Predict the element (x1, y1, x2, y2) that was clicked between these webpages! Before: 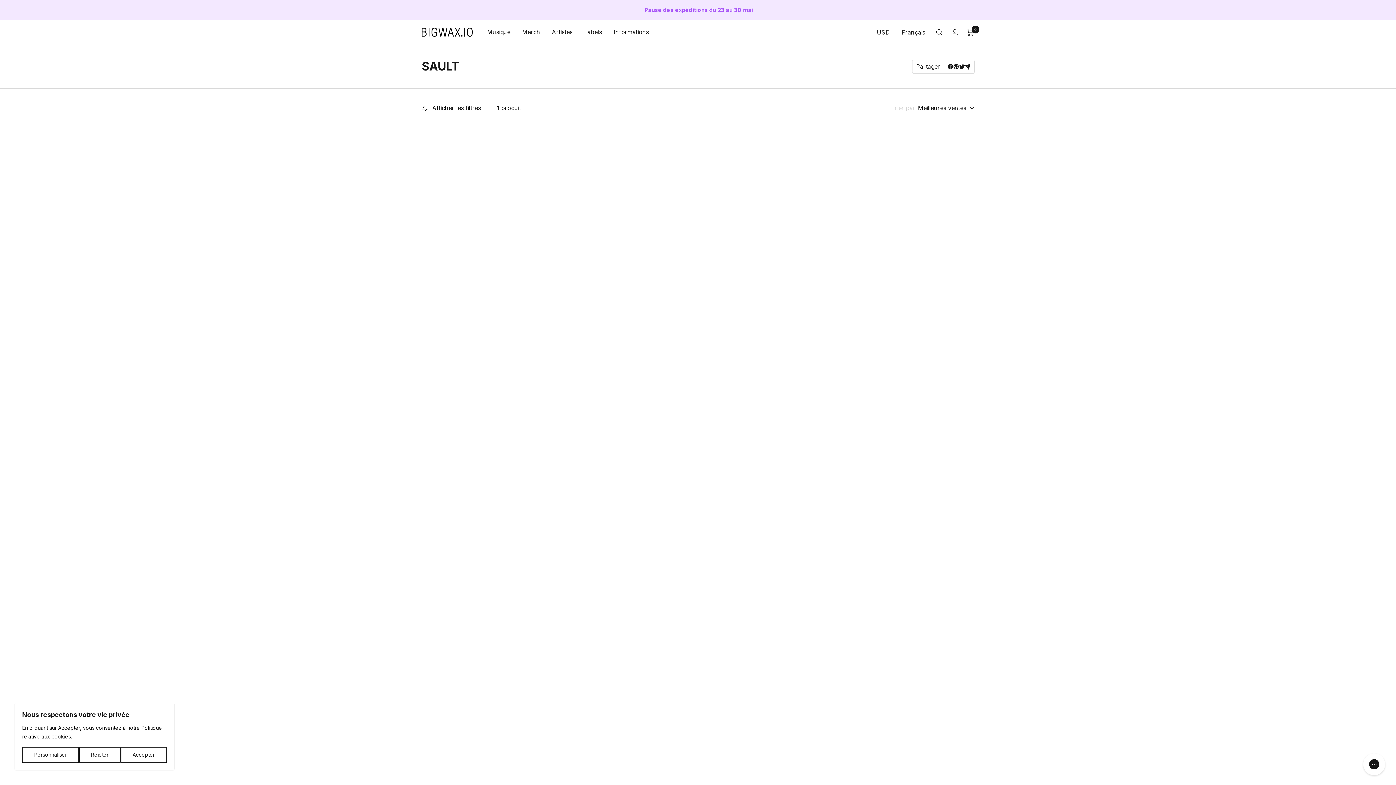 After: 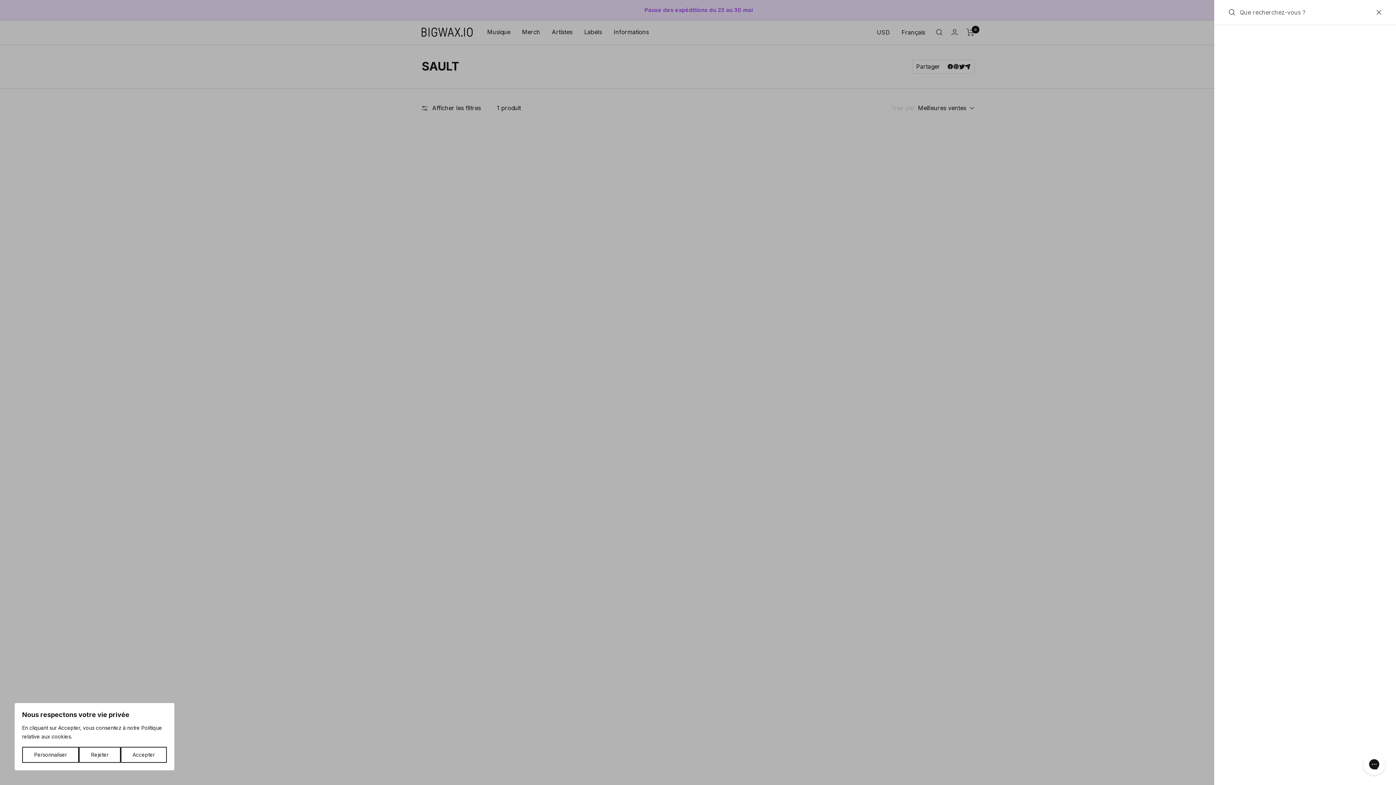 Action: bbox: (936, 28, 942, 35) label: Recherche